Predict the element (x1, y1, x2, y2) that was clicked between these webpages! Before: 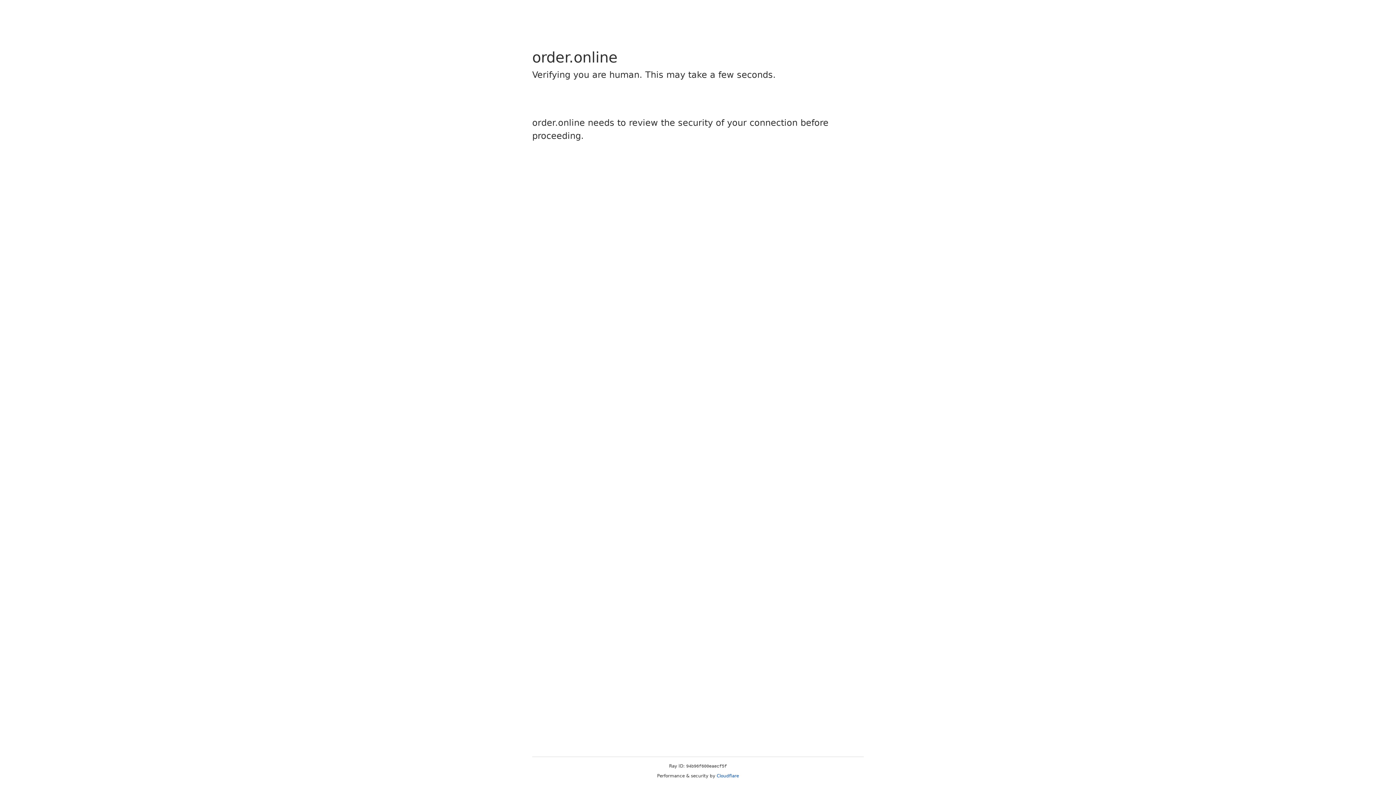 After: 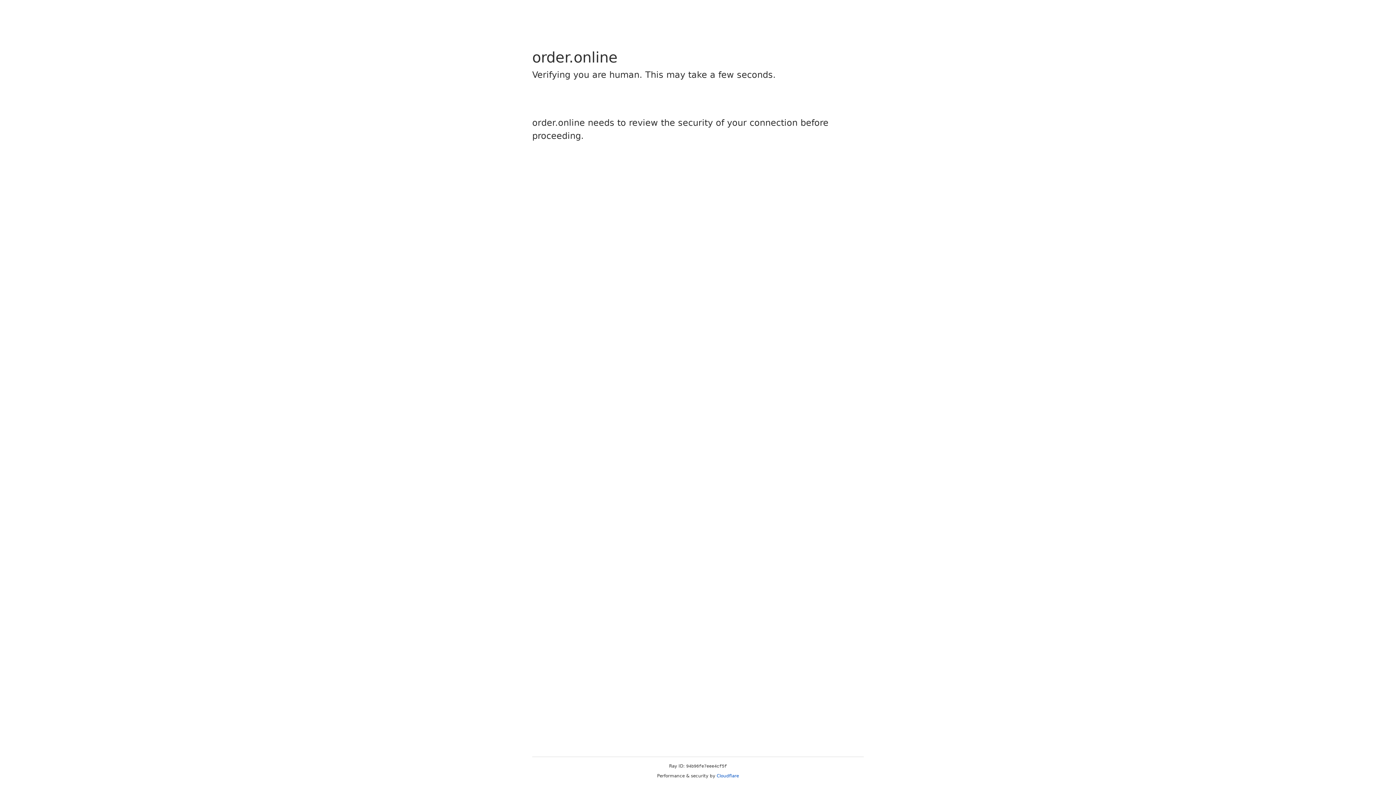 Action: label: Cloudflare bbox: (716, 773, 739, 778)